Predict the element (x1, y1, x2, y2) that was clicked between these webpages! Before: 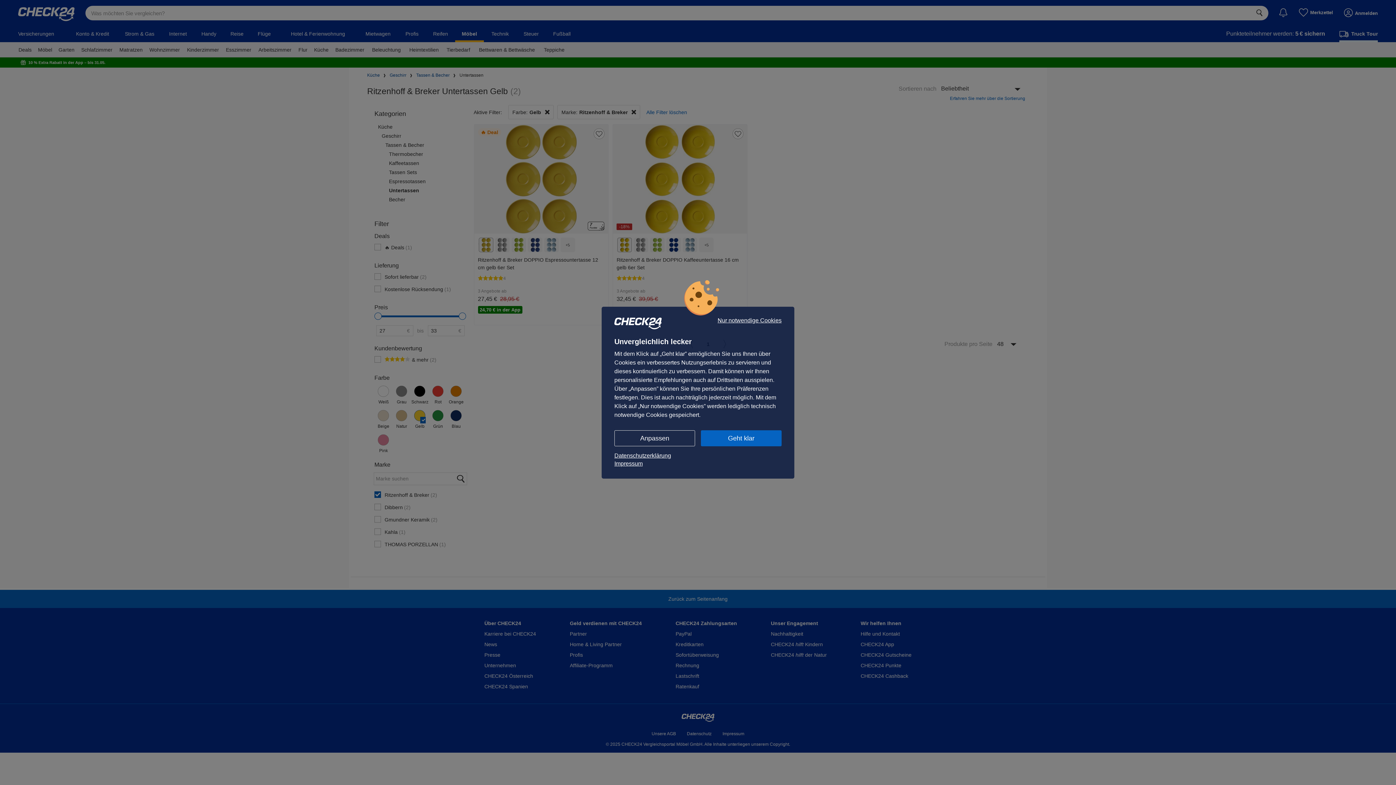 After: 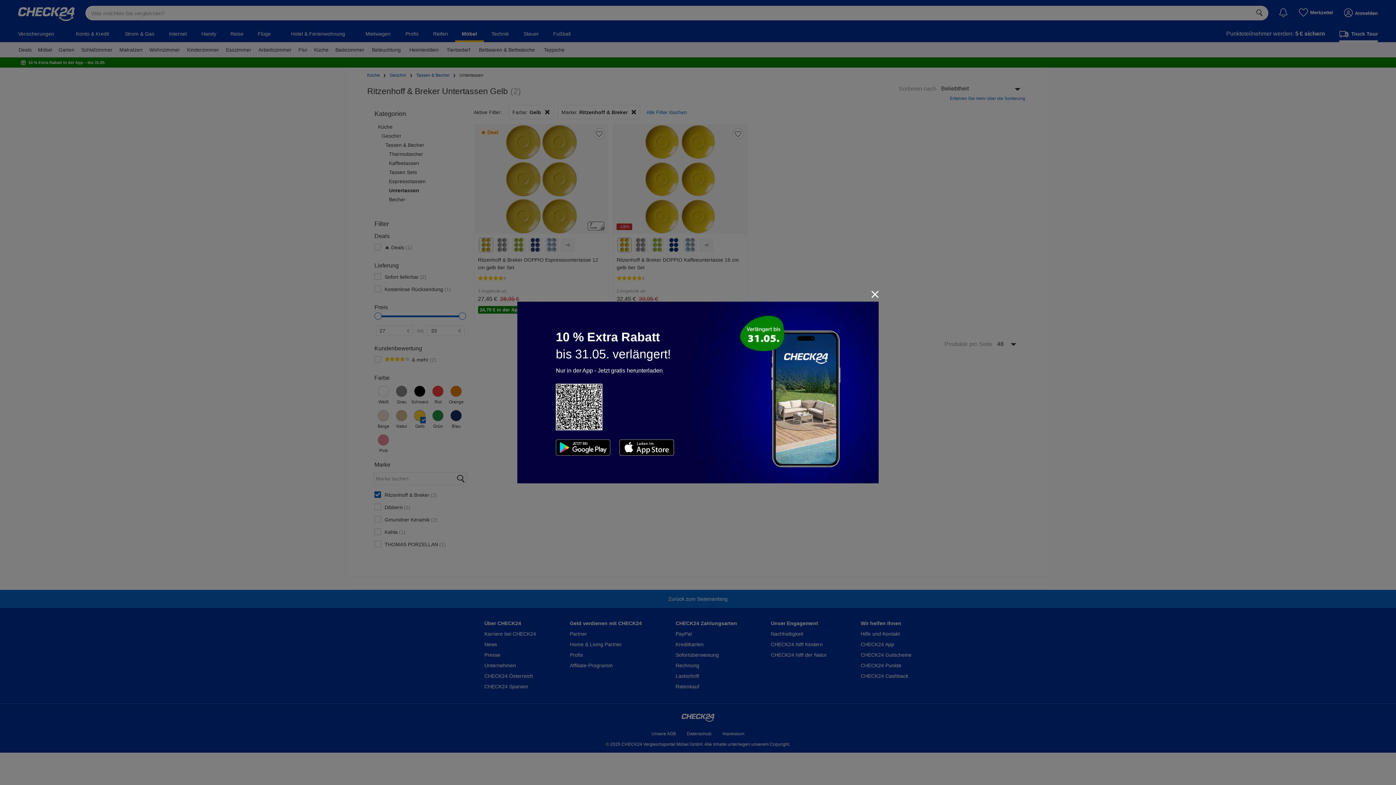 Action: bbox: (701, 430, 781, 446) label: Geht klar